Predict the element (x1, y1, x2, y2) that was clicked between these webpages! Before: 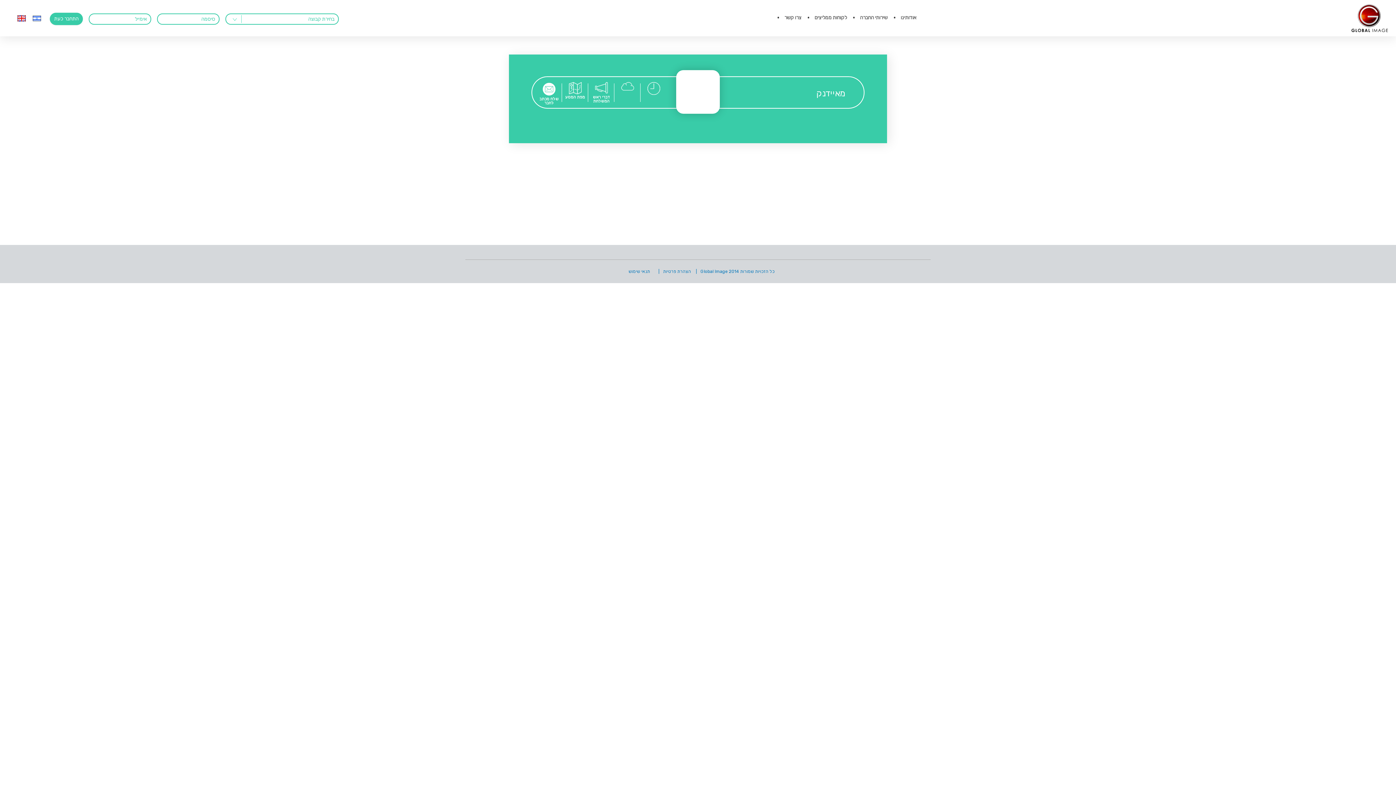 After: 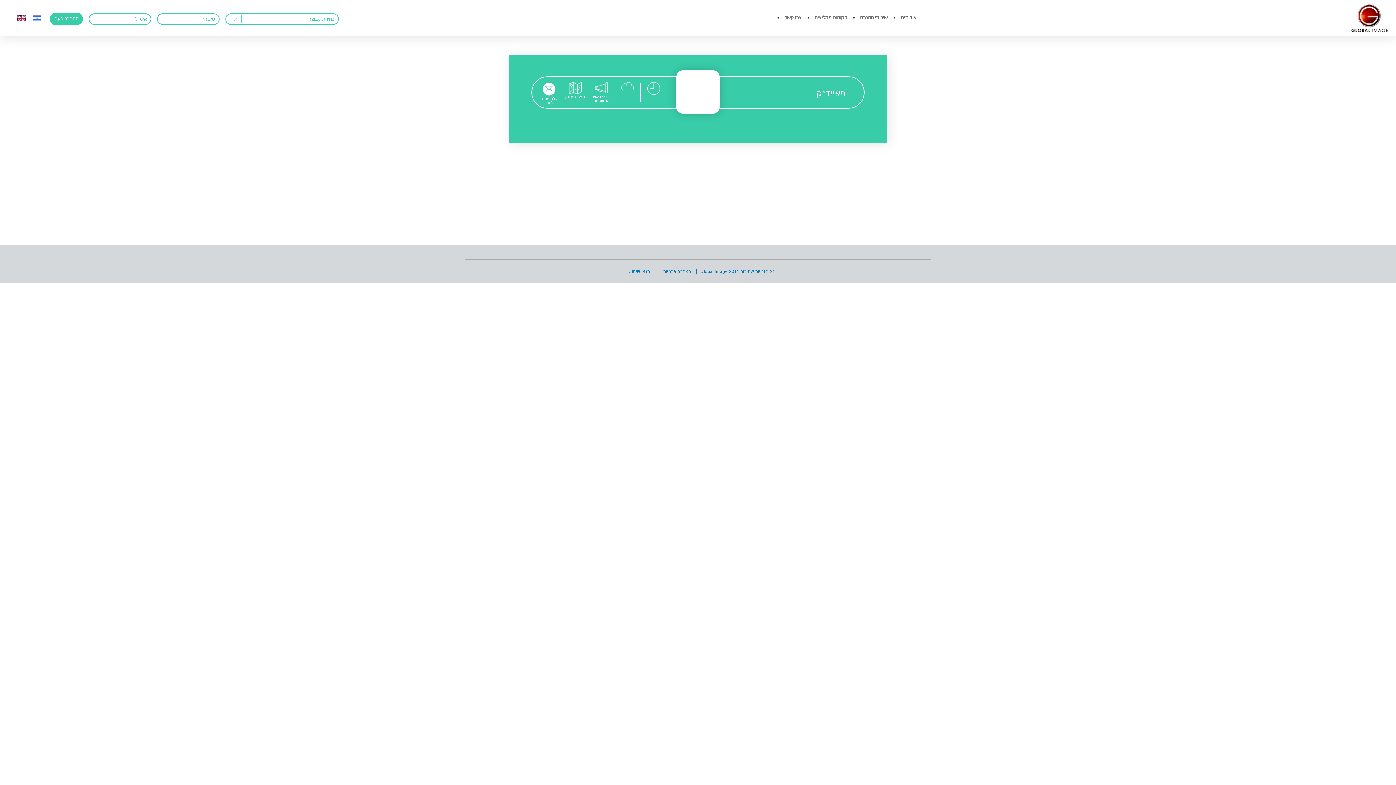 Action: bbox: (816, 88, 845, 98) label: מאיידנק